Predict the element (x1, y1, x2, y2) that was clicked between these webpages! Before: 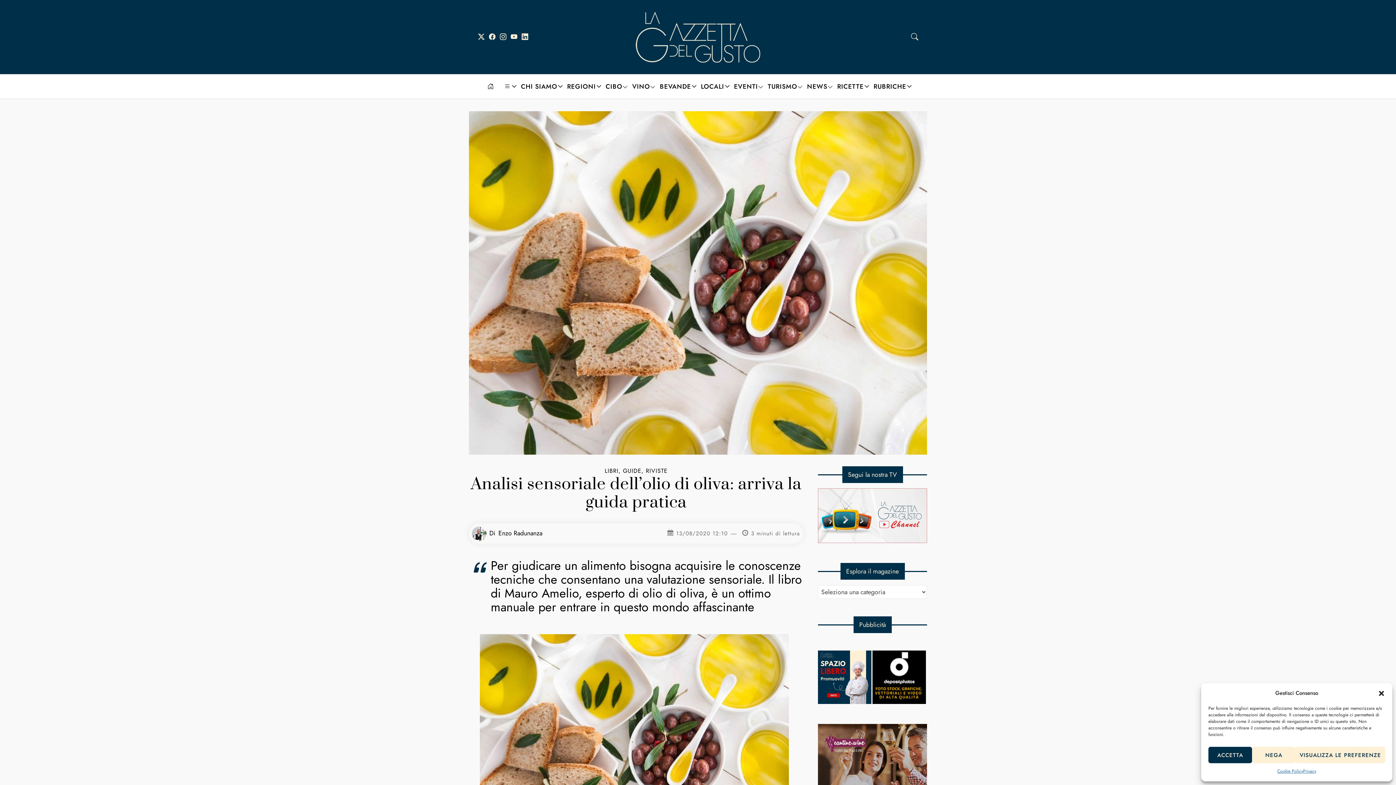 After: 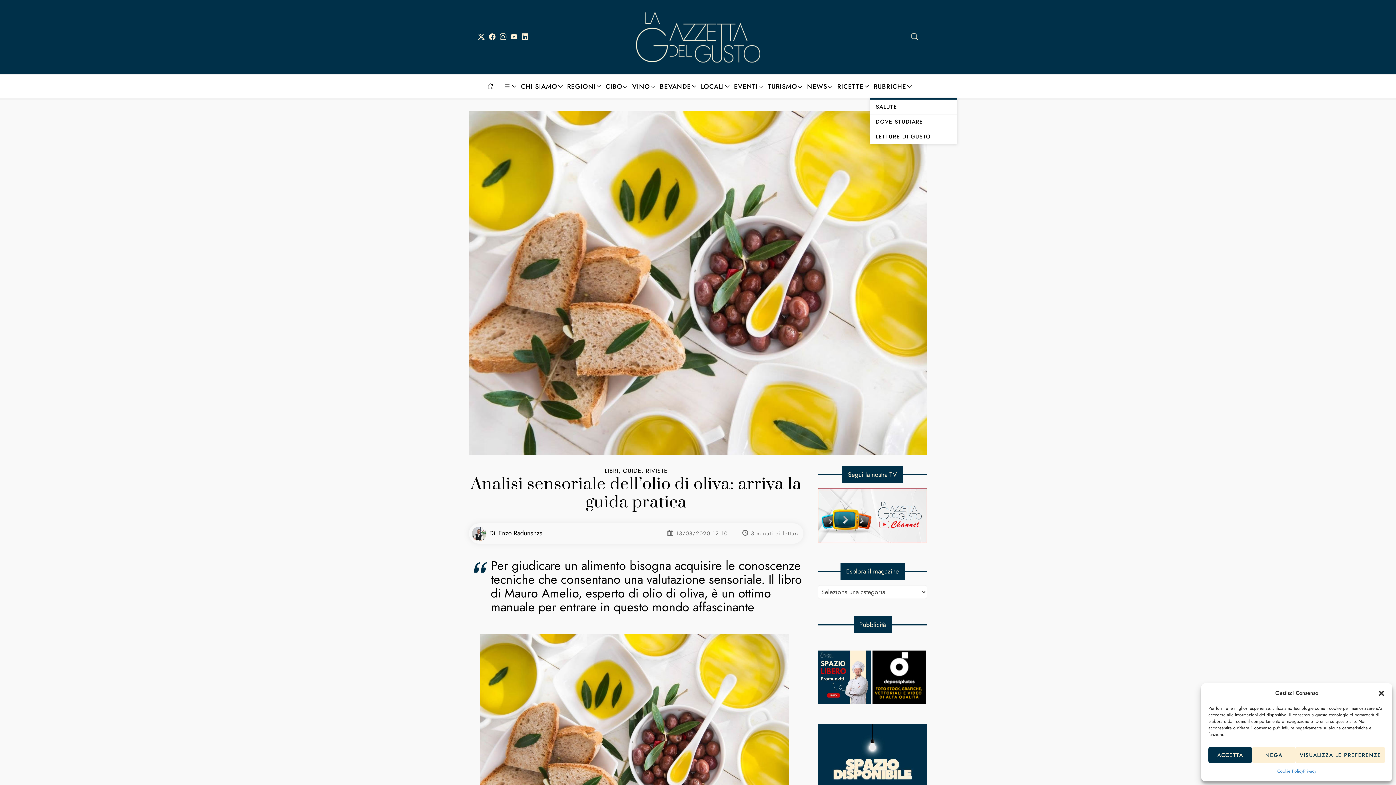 Action: label: RUBRICHE bbox: (870, 74, 912, 98)